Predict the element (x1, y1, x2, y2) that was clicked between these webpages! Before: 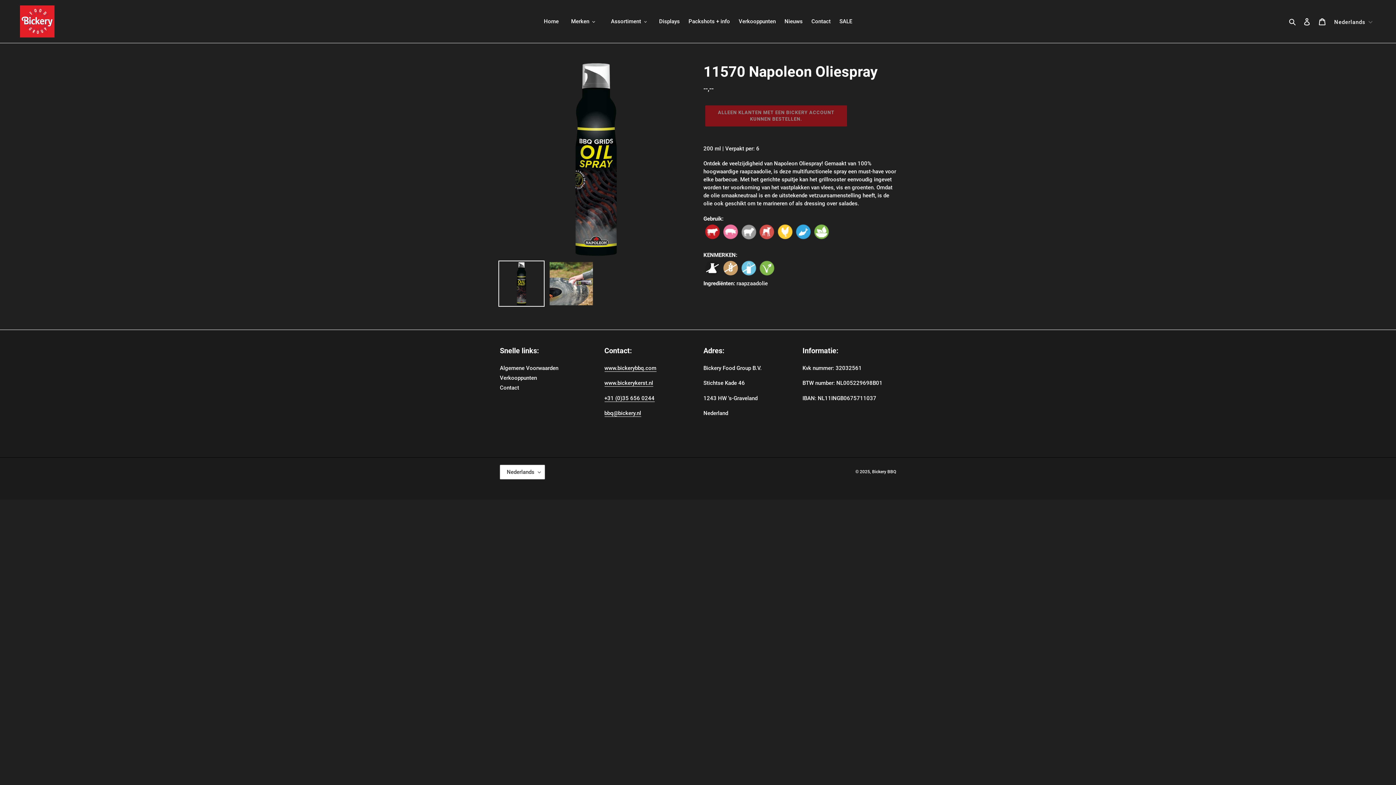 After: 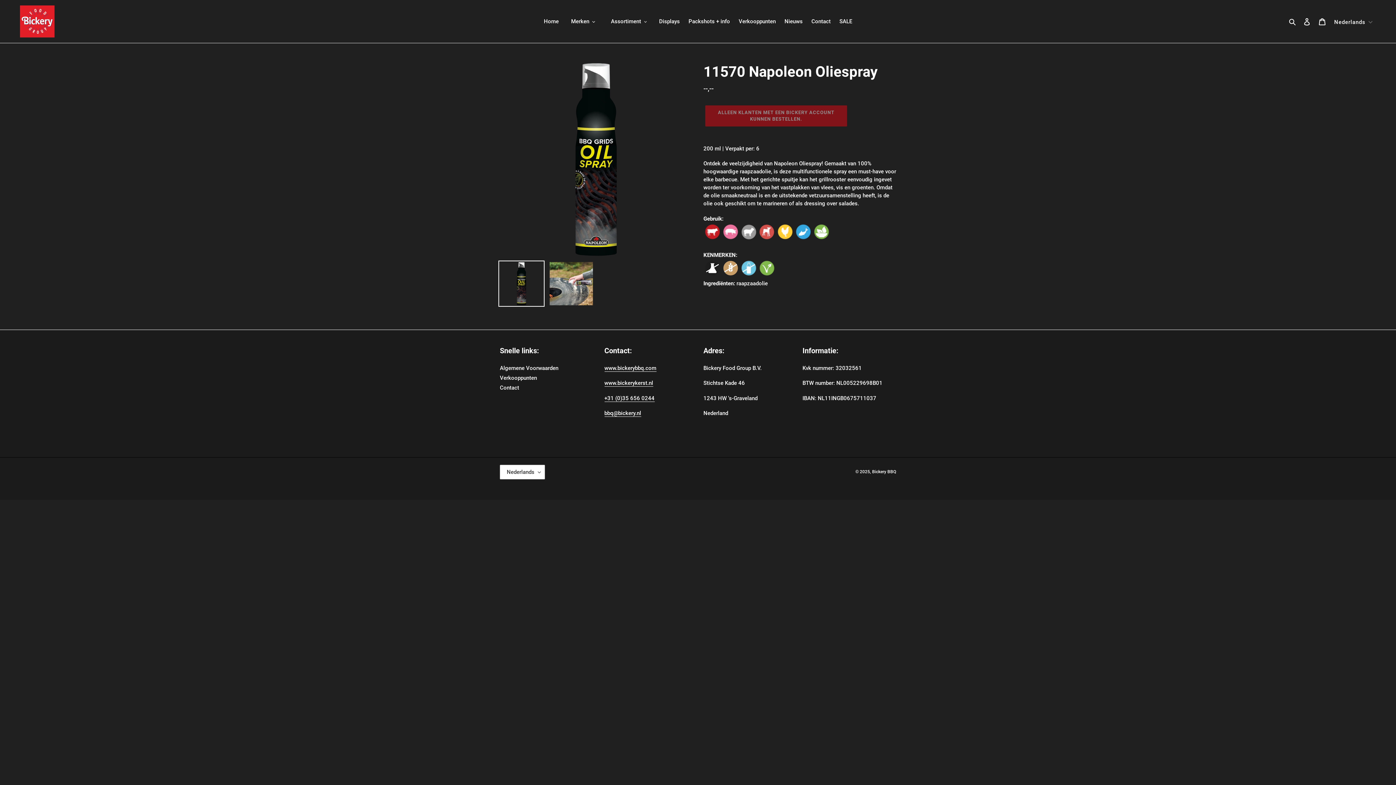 Action: bbox: (498, 260, 544, 306)